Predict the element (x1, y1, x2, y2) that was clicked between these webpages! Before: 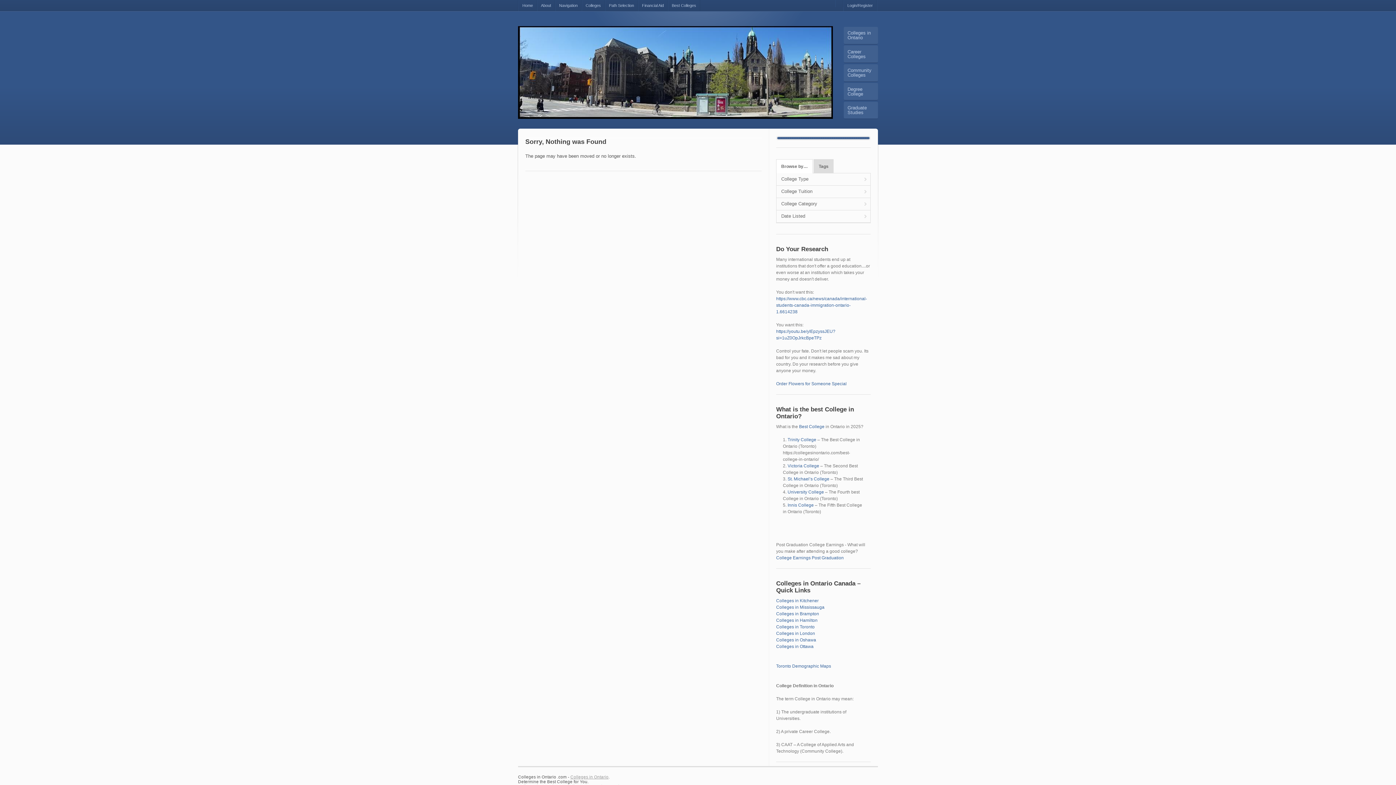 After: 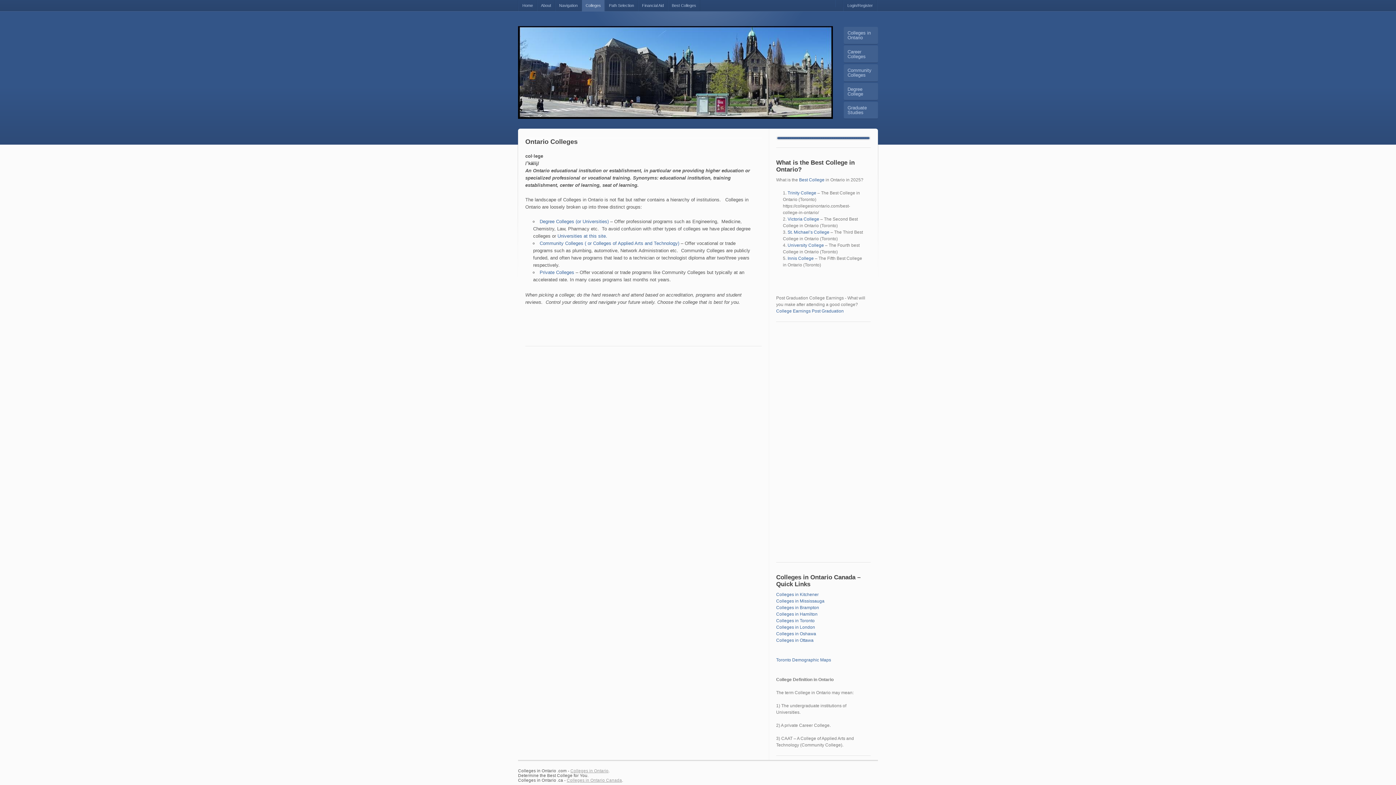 Action: label: Colleges bbox: (581, 0, 605, 11)